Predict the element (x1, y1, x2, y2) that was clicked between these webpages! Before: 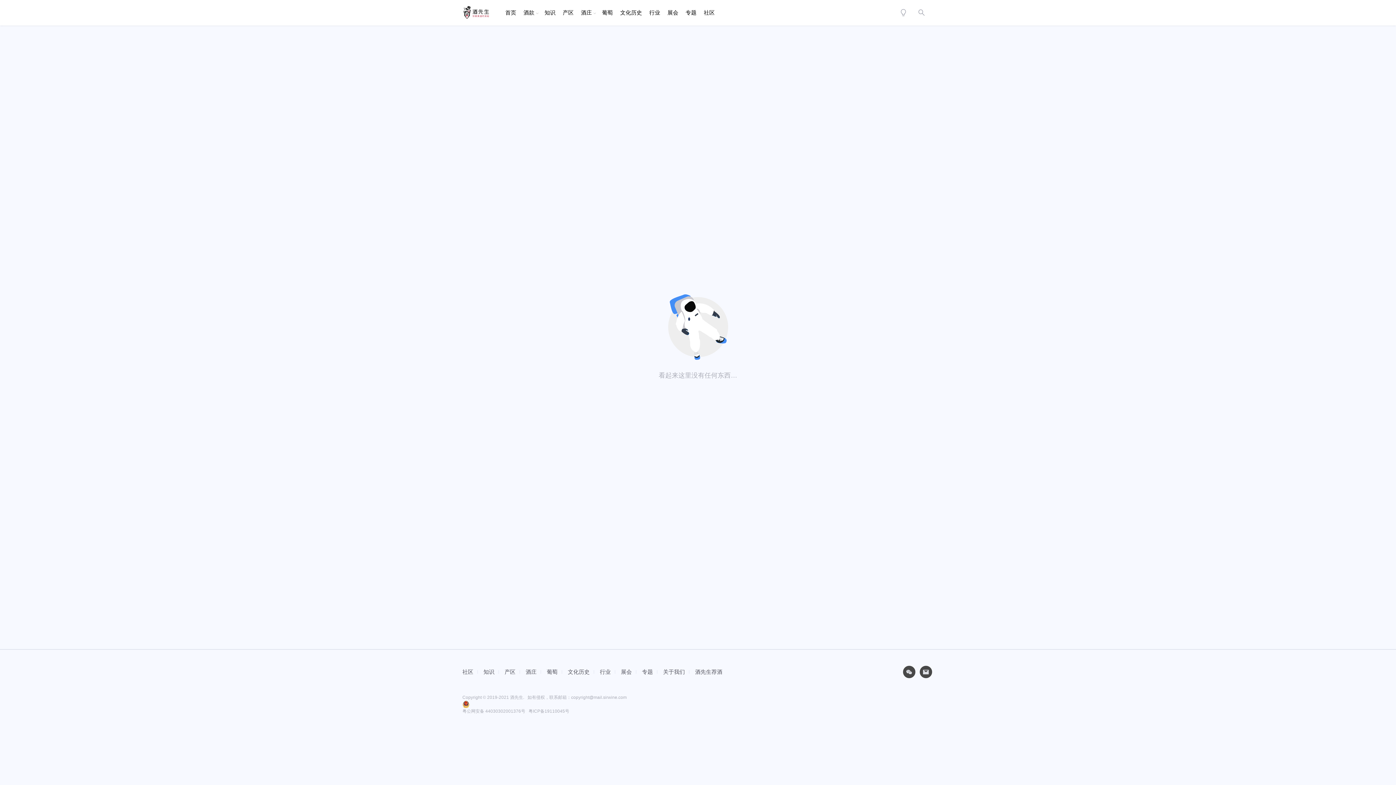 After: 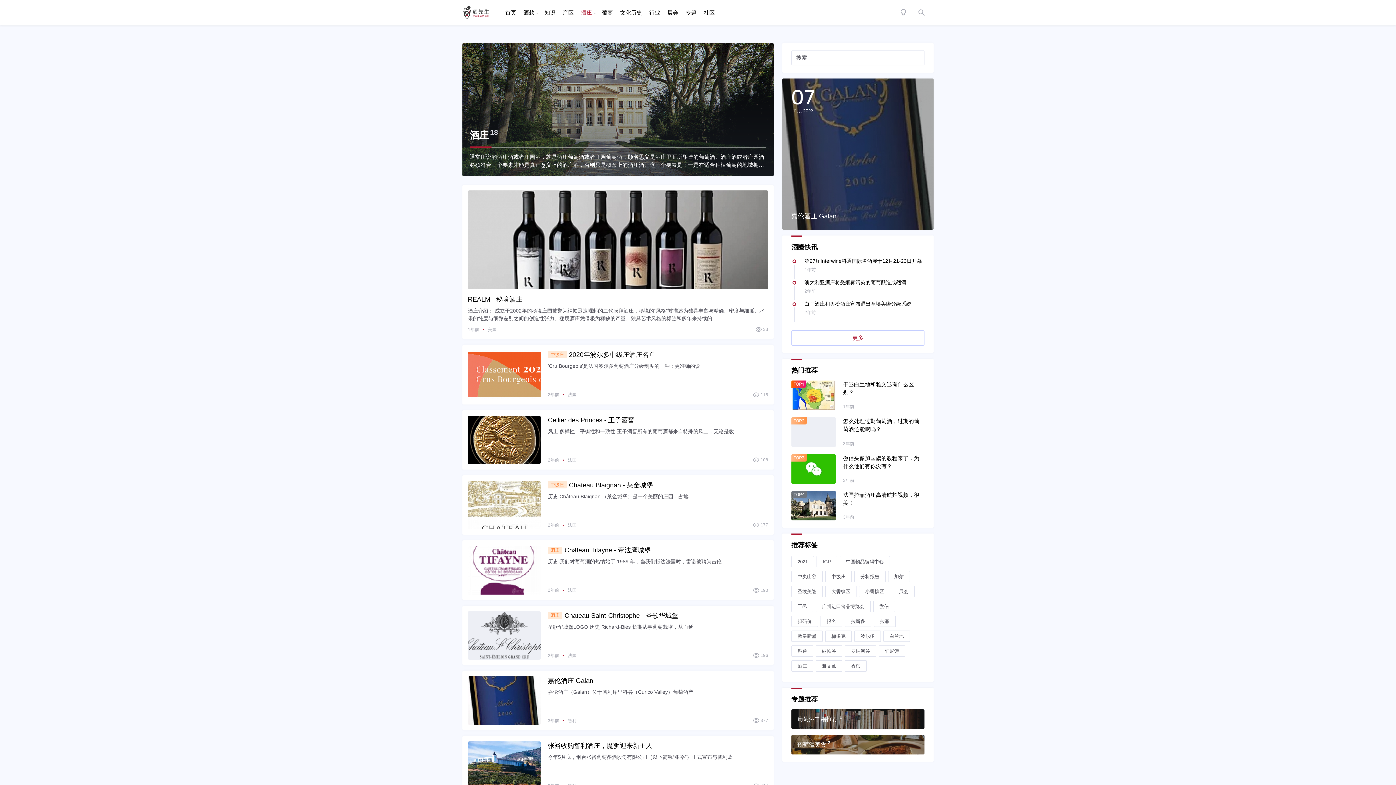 Action: bbox: (525, 668, 536, 676) label: 酒庄